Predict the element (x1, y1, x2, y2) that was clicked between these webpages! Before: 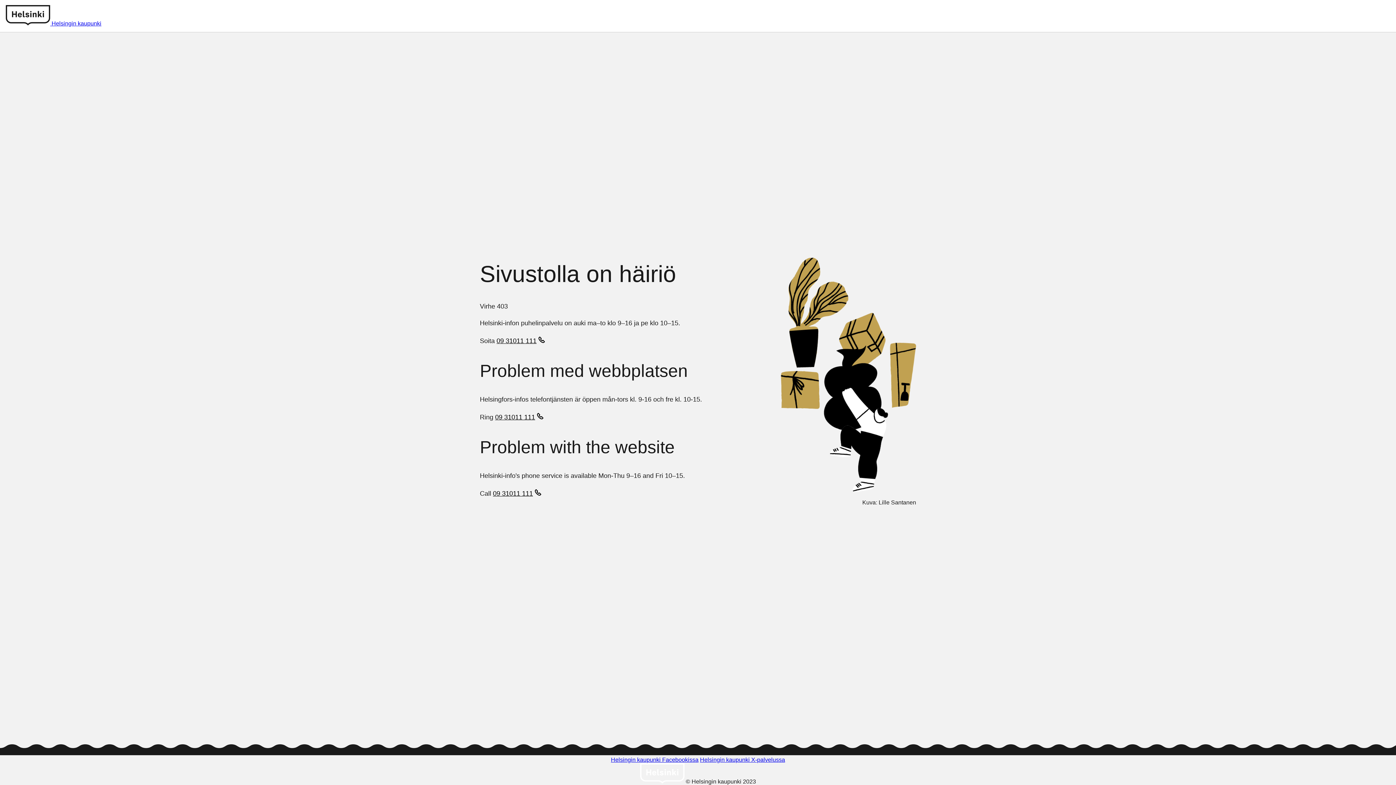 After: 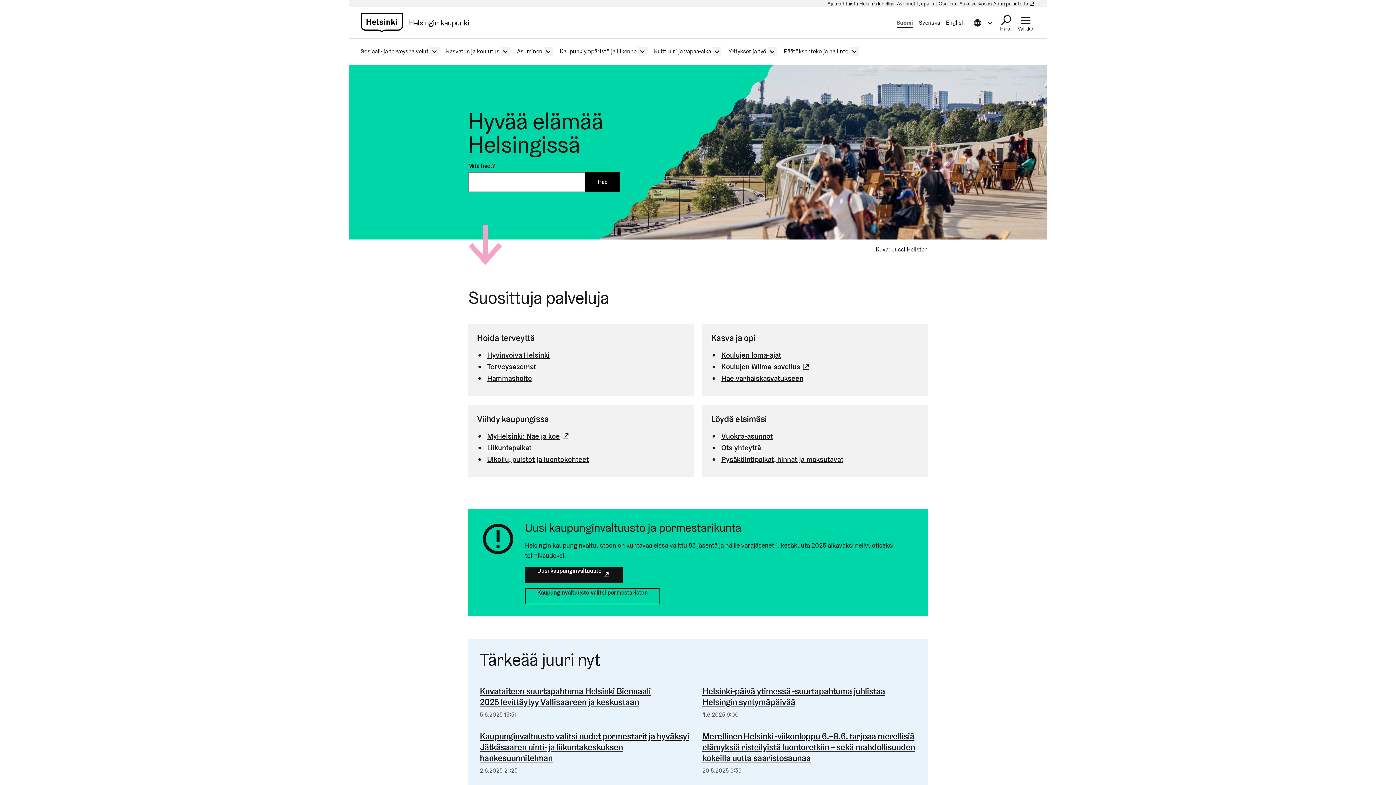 Action: label: Helsingin kaupunki bbox: (51, 20, 101, 26)